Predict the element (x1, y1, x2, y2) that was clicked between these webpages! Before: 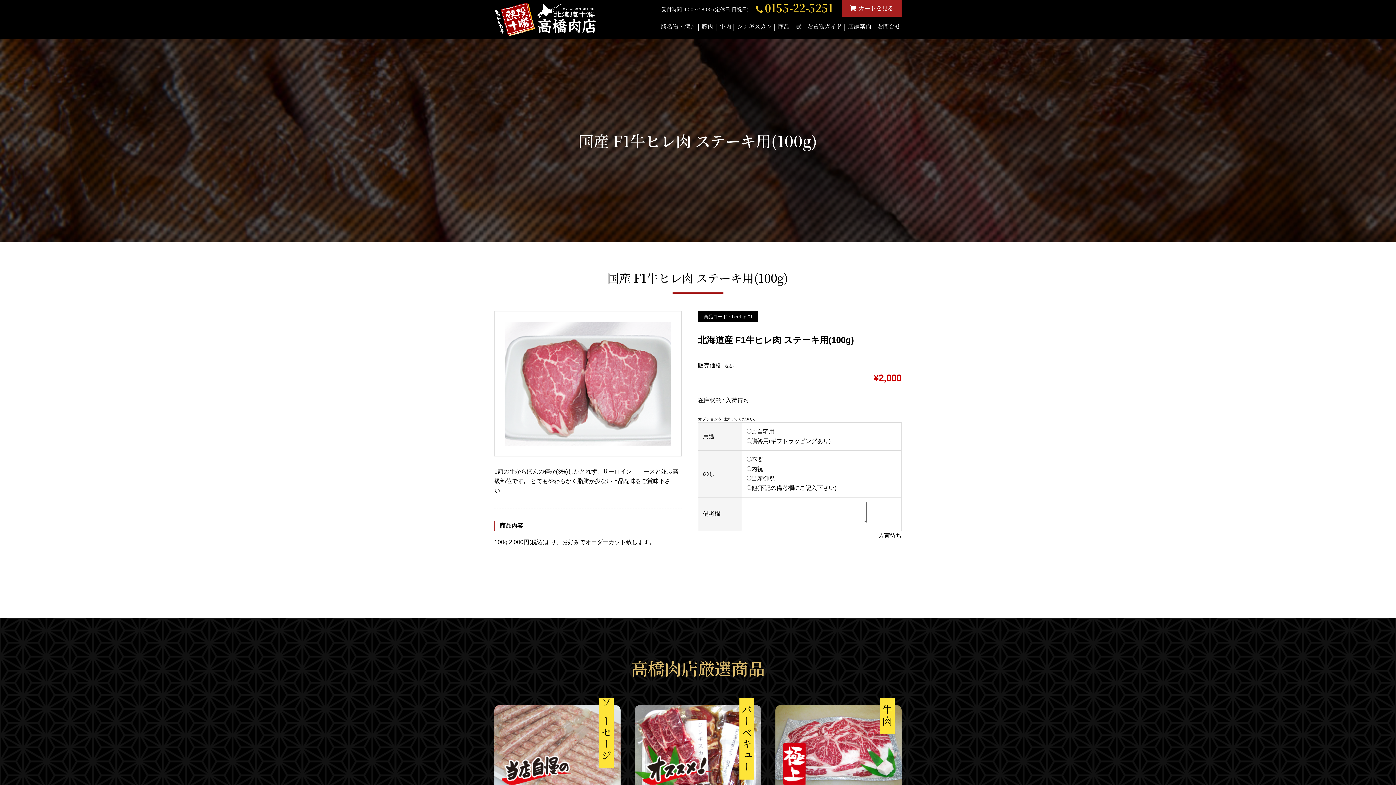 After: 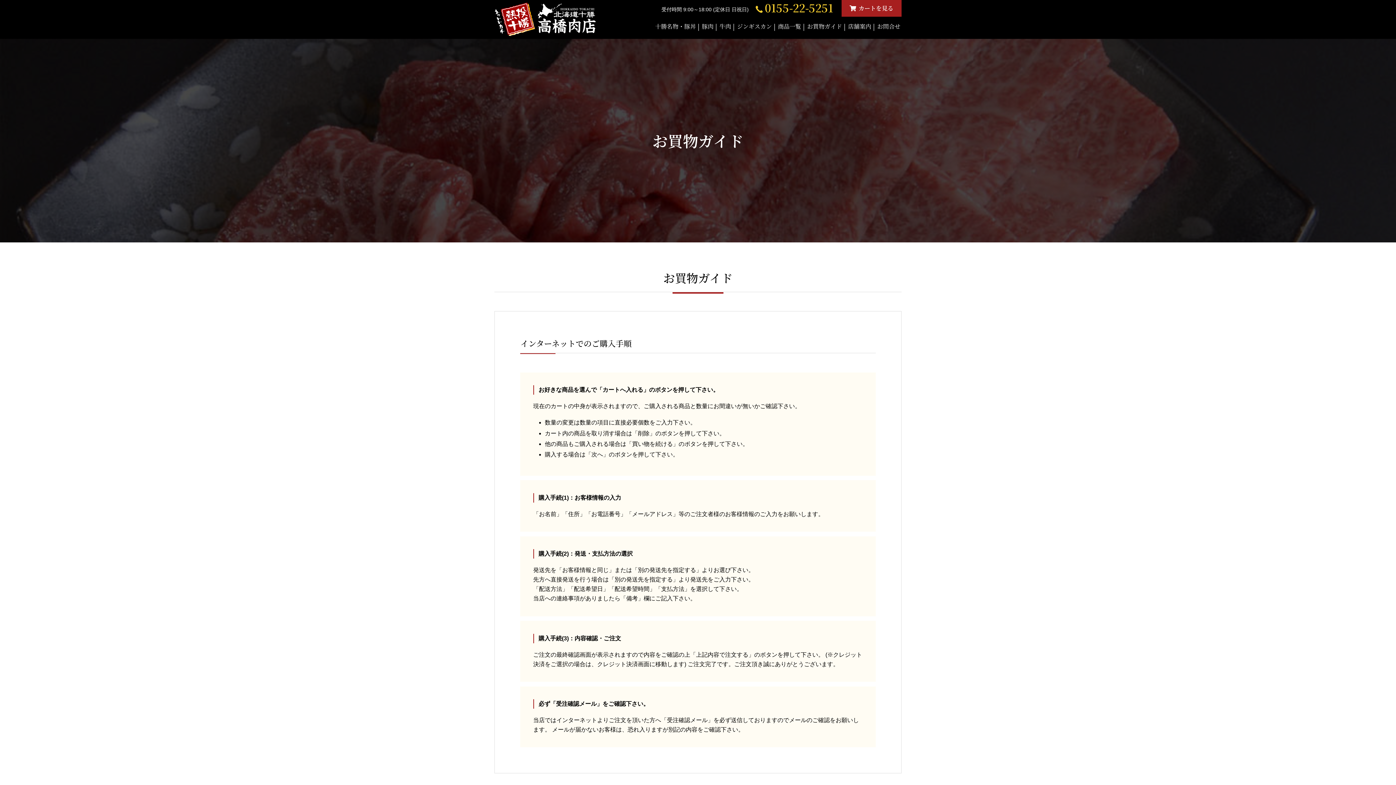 Action: bbox: (806, 21, 843, 31) label: お買物ガイド